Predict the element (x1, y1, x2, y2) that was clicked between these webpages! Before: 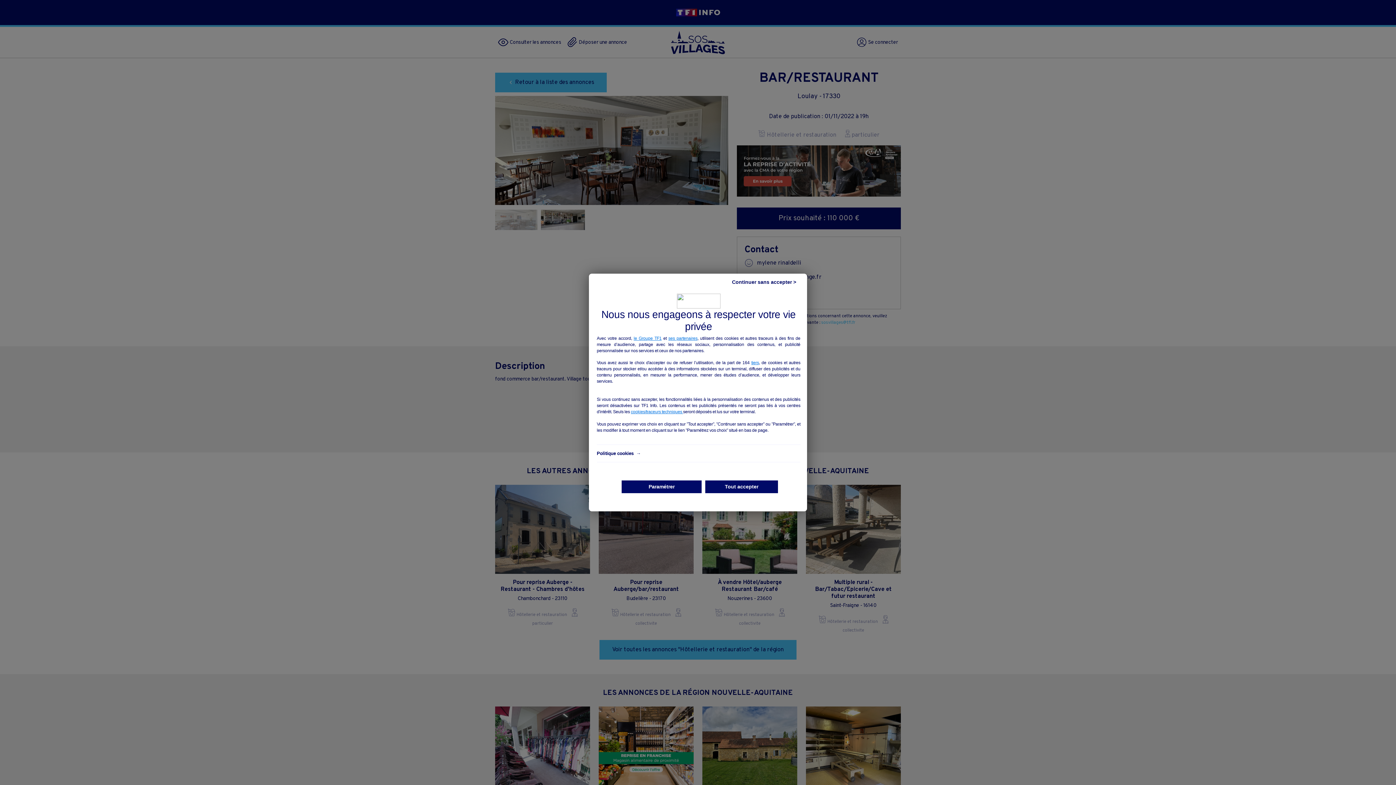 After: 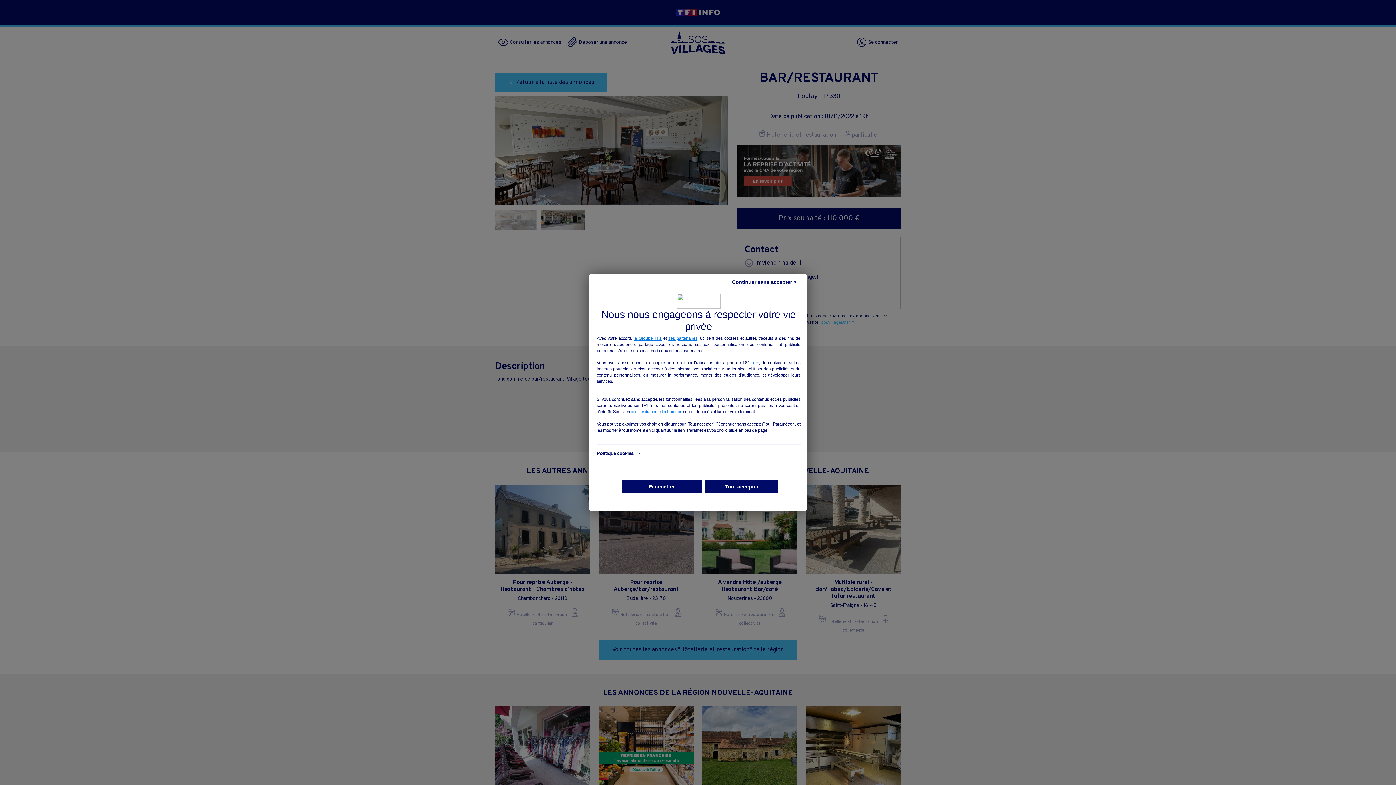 Action: bbox: (596, 450, 640, 456) label: Politique cookies  →